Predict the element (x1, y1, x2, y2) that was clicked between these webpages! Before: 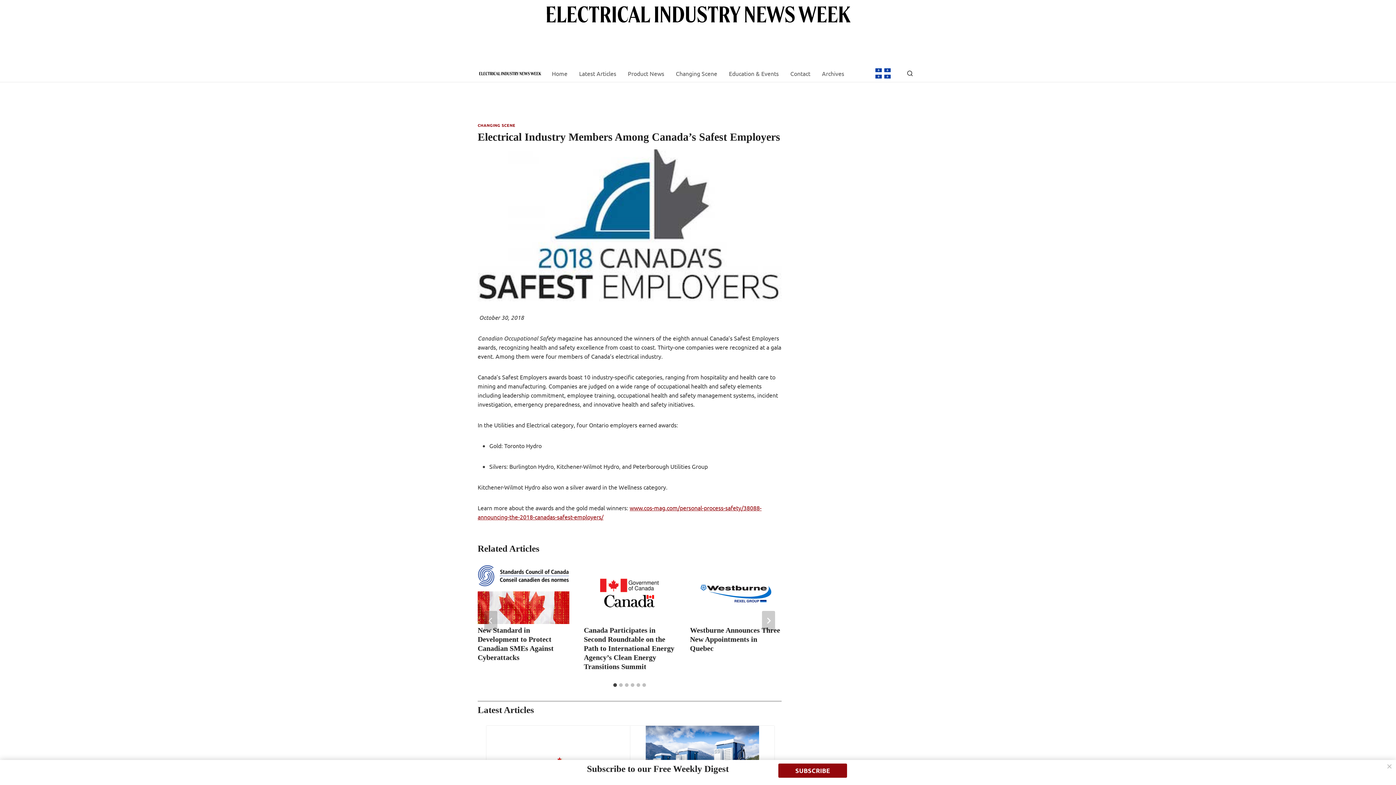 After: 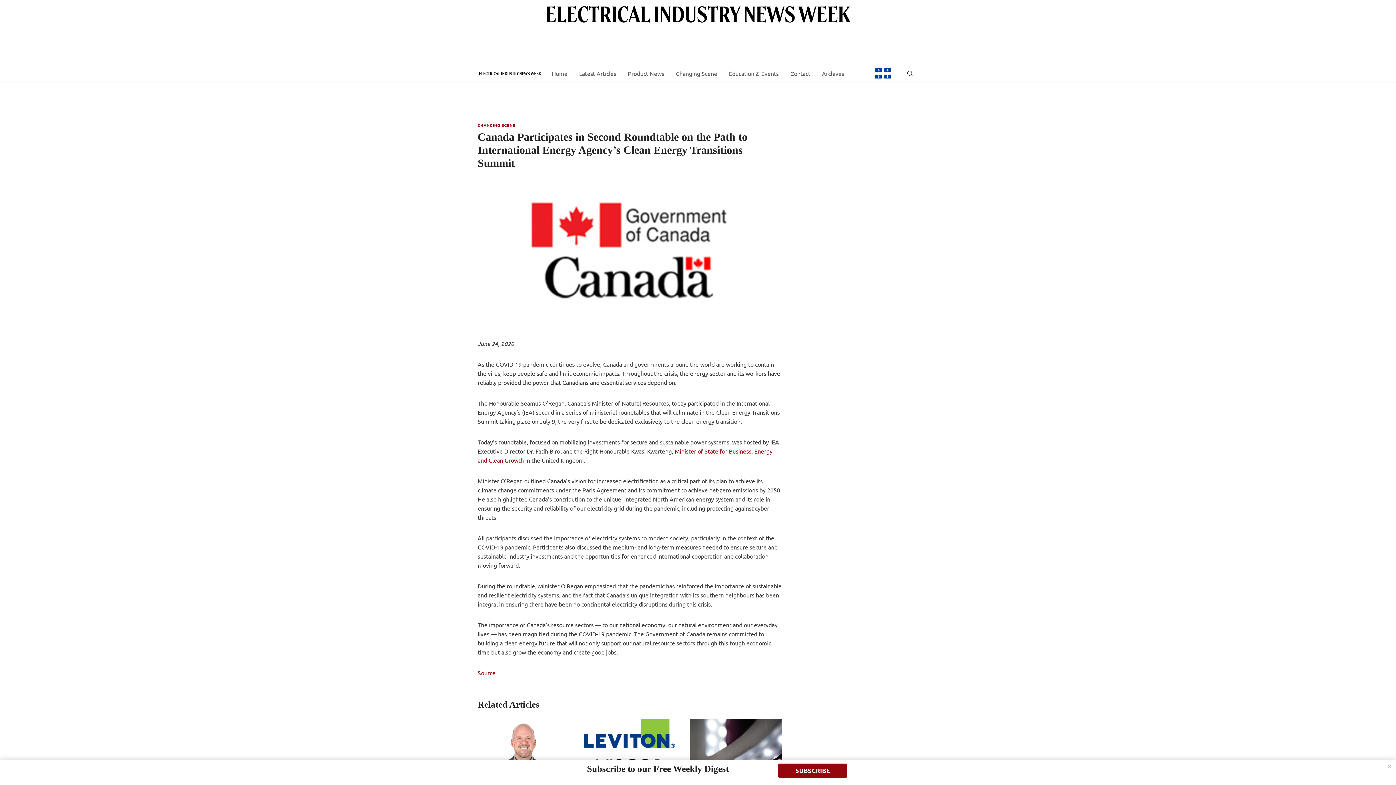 Action: label: Canada Participates in Second Roundtable on the Path to International Energy Agency’s Clean Energy Transitions Summit bbox: (584, 626, 674, 670)